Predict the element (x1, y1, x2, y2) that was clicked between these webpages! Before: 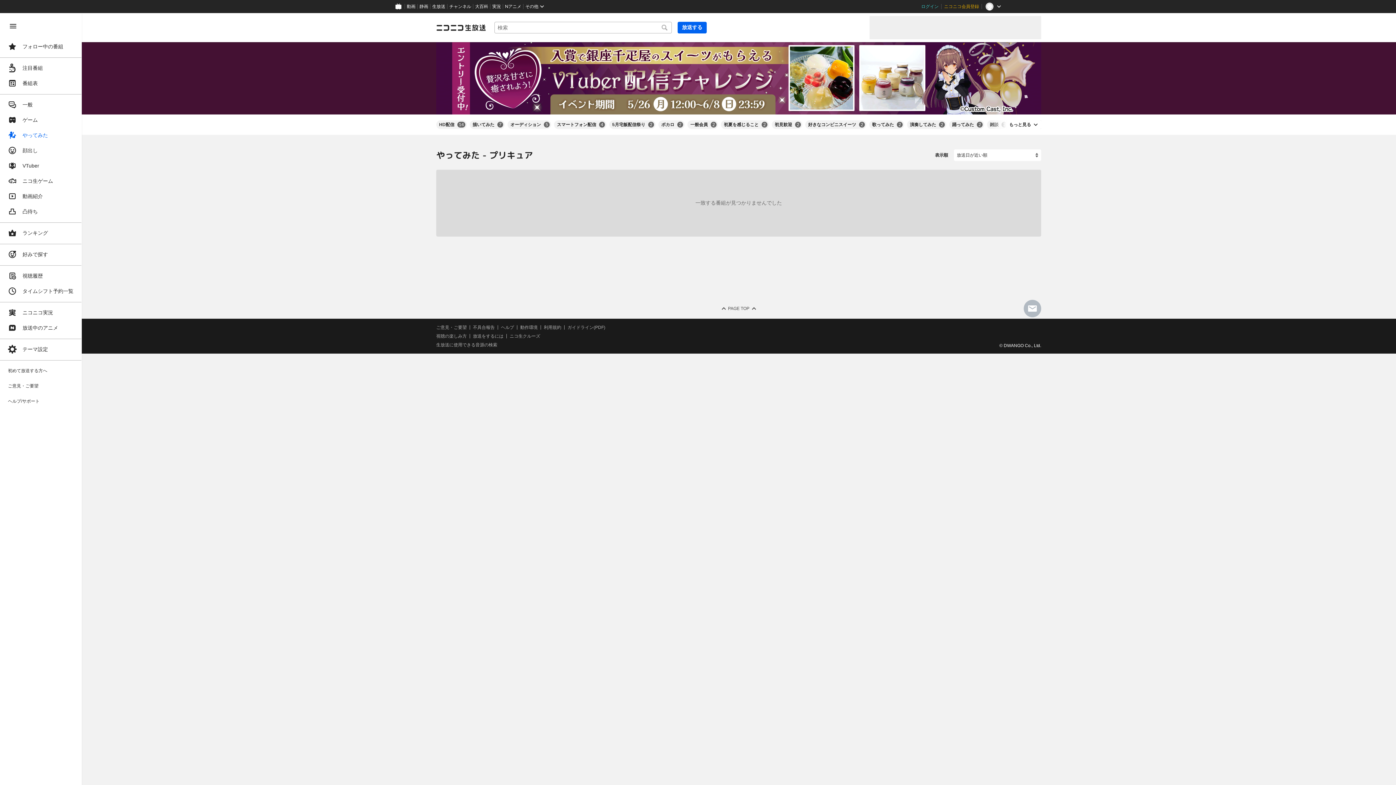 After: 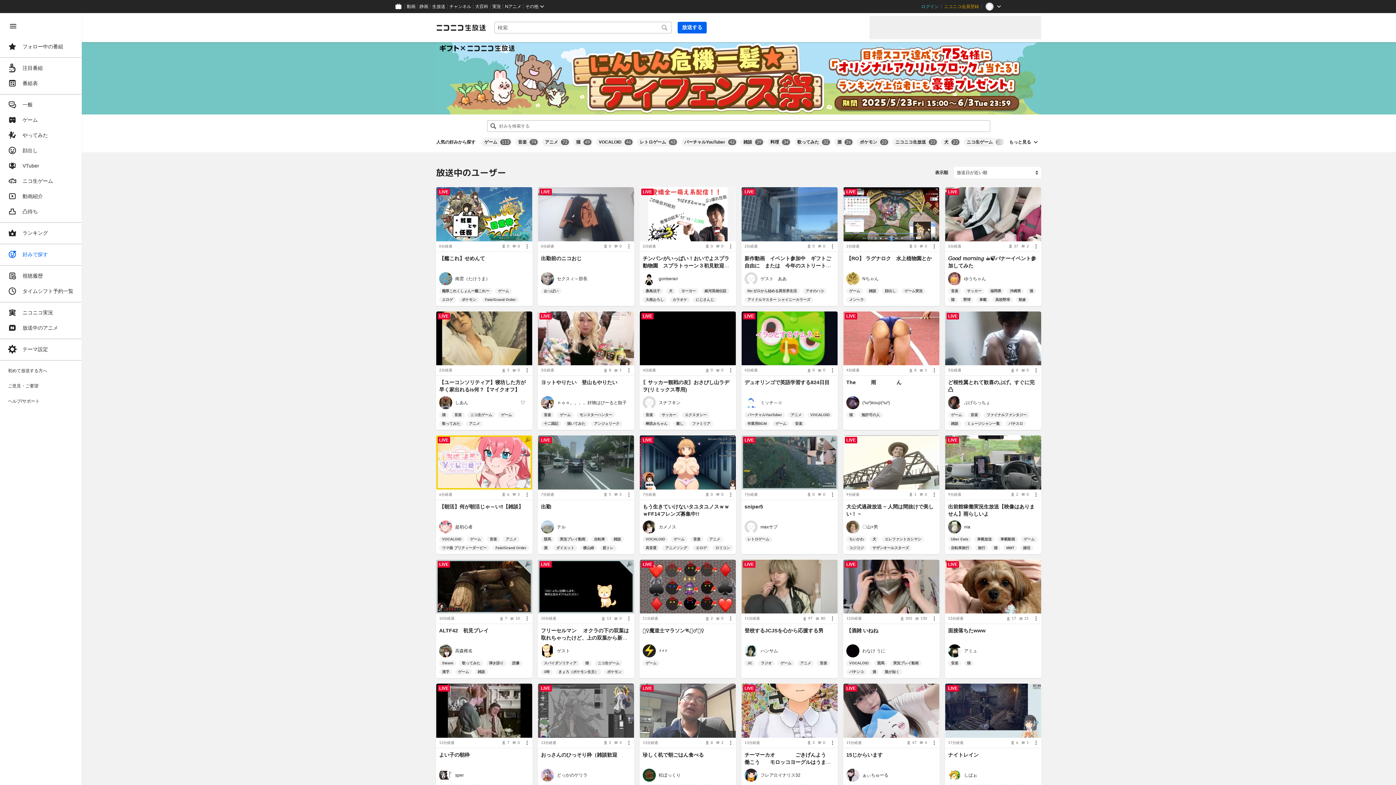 Action: label: 好みで探す bbox: (4, 247, 77, 261)